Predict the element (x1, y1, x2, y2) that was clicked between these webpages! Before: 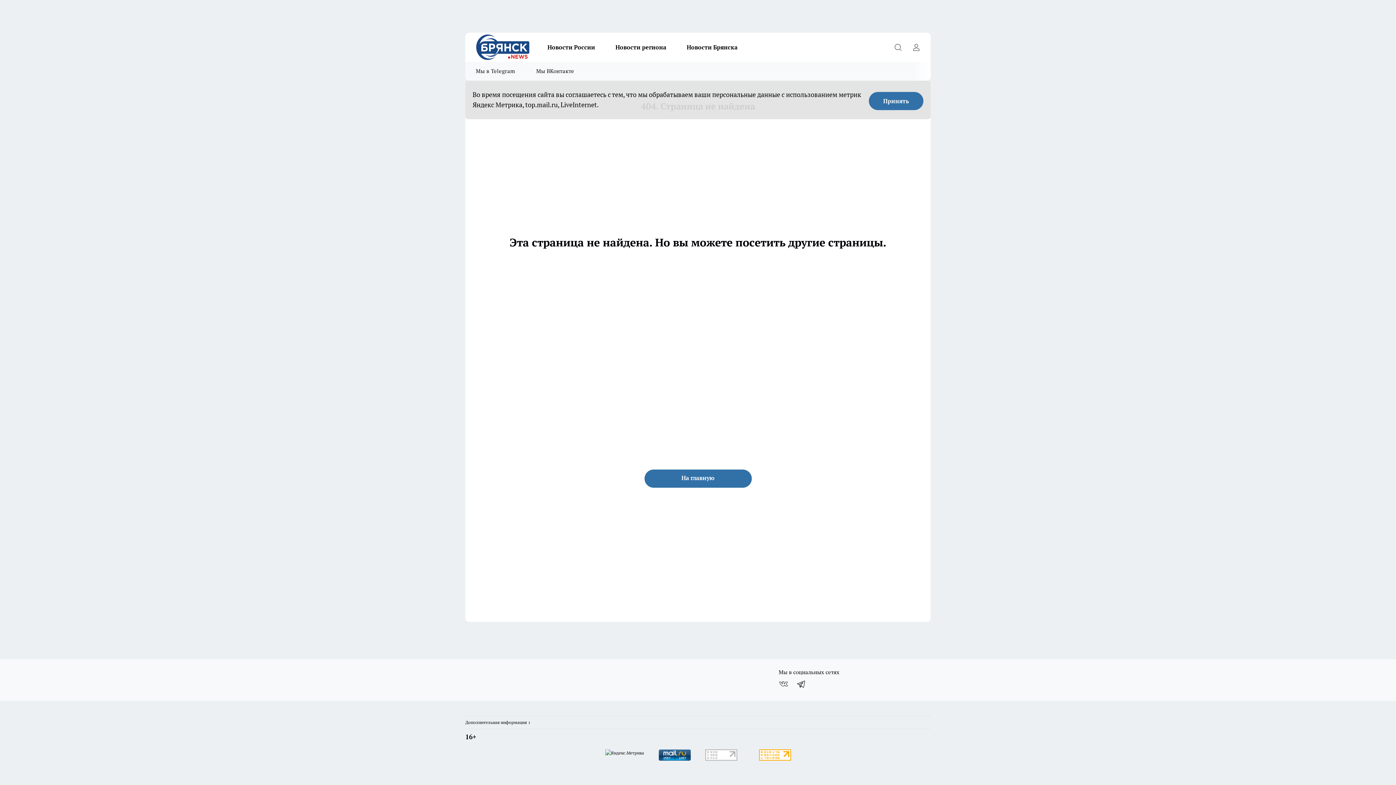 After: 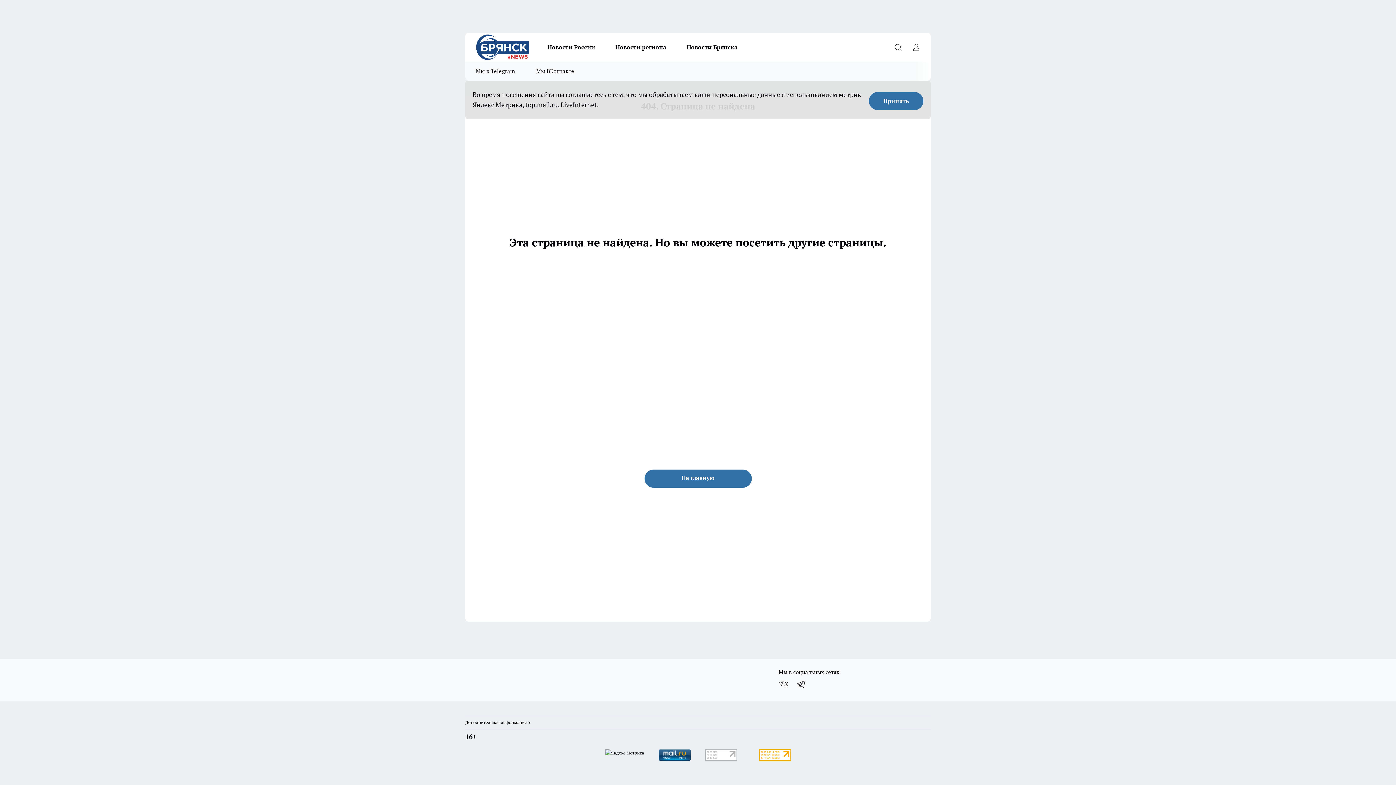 Action: bbox: (755, 746, 794, 766)